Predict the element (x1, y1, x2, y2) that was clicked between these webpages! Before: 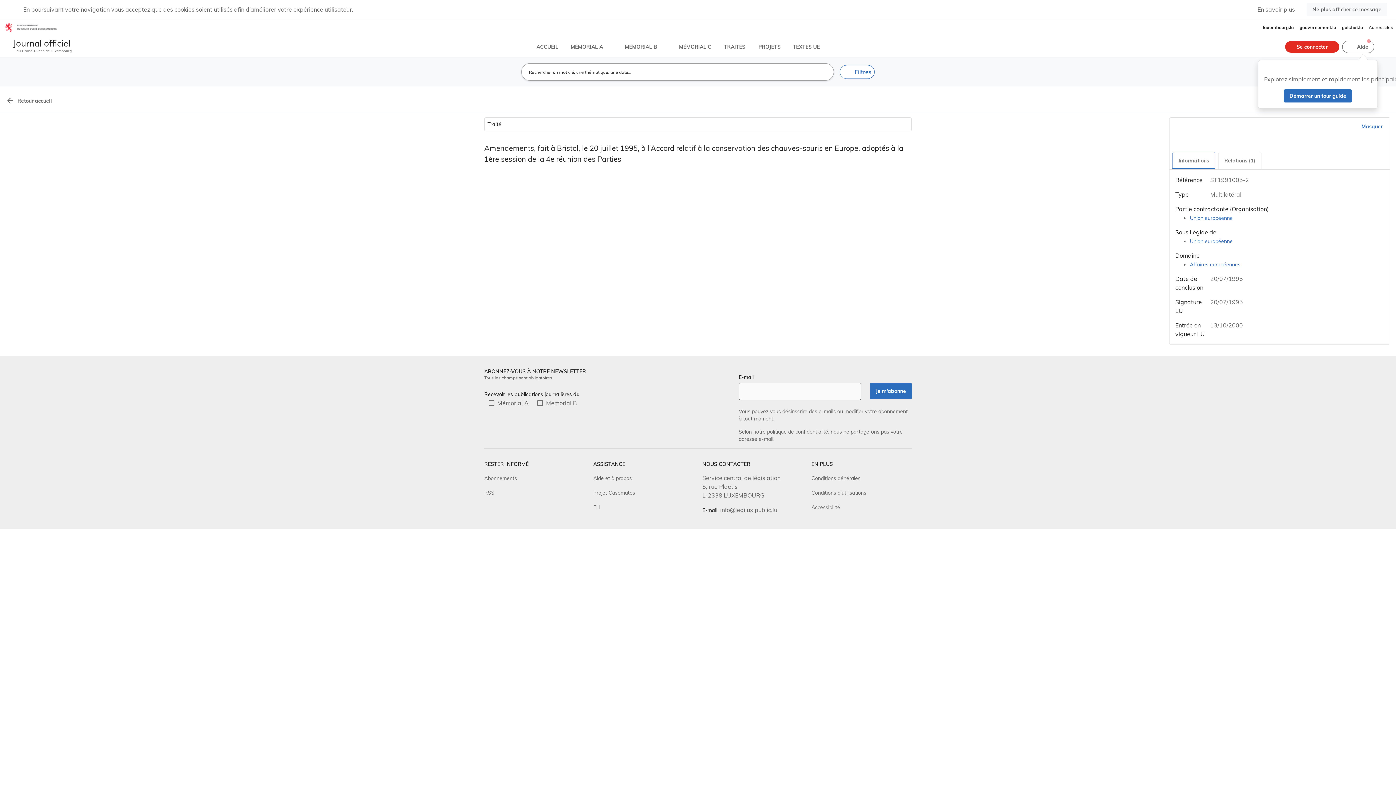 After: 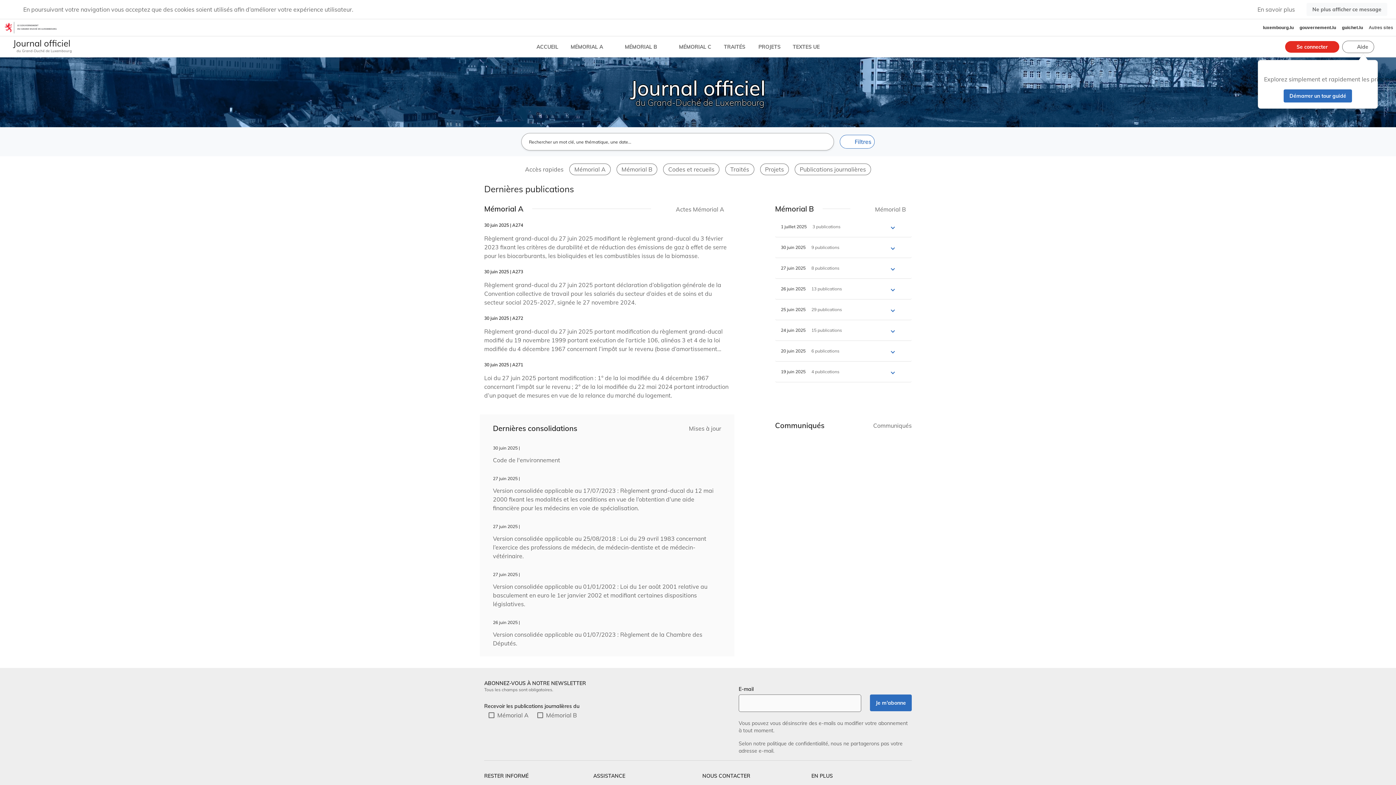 Action: label: arrow_backRetour accueil bbox: (0, 88, 57, 112)